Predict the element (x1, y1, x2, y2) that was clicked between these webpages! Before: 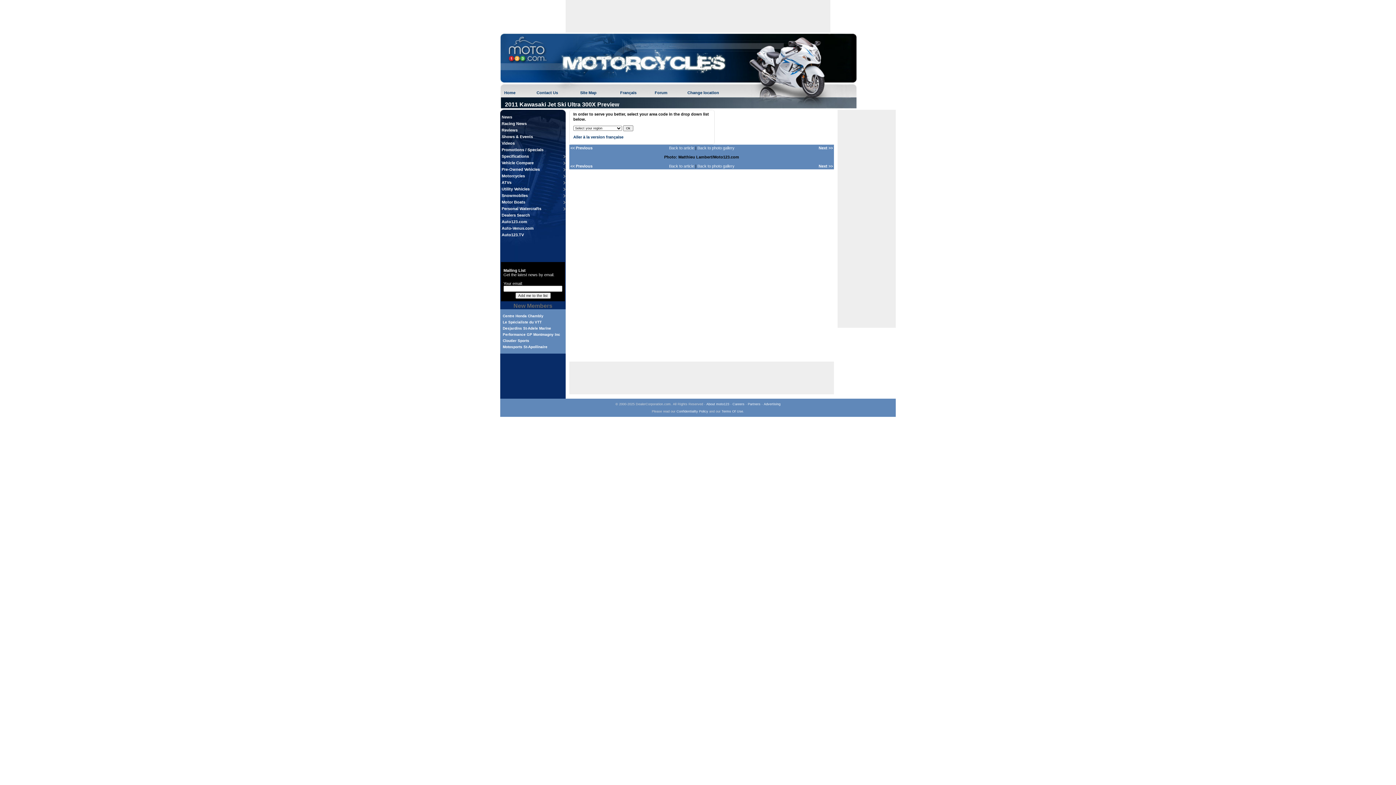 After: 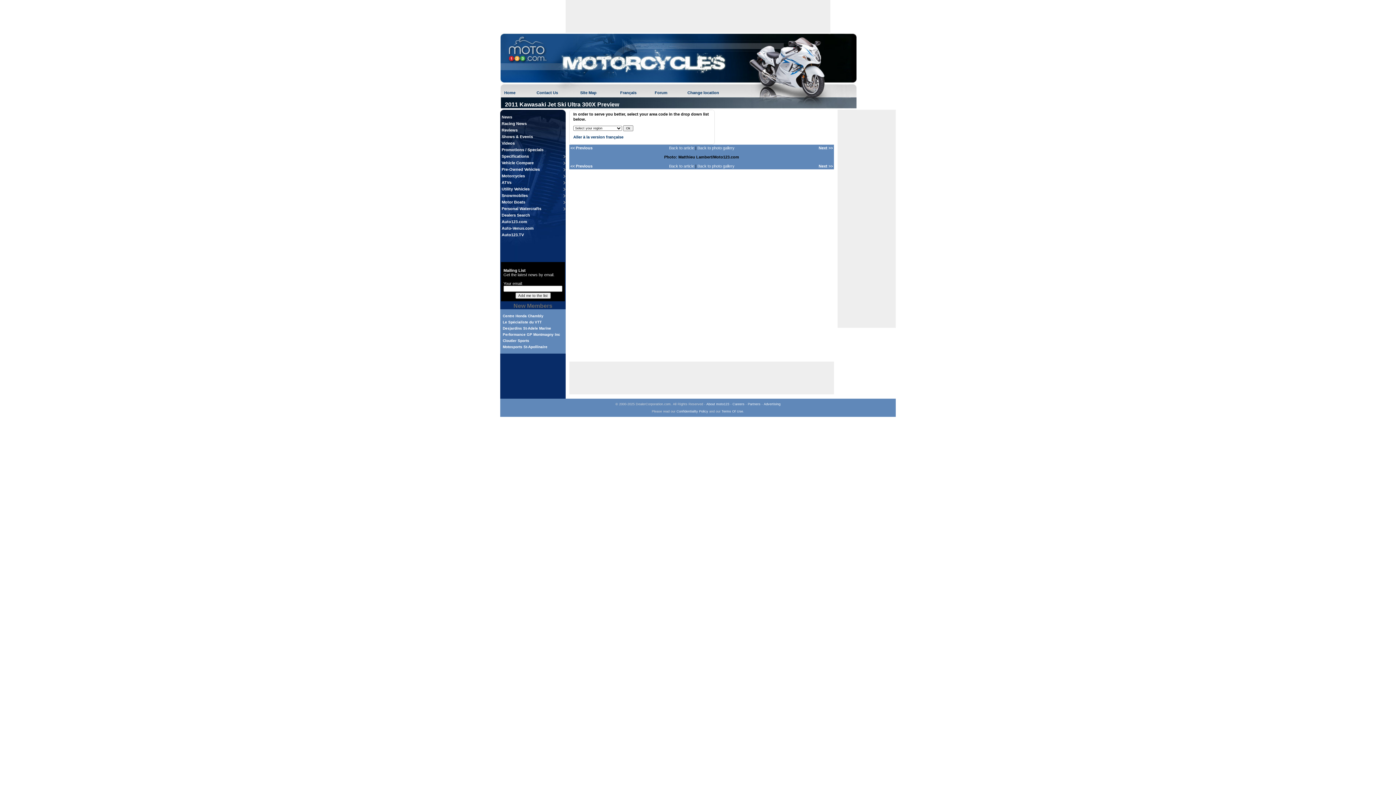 Action: bbox: (818, 145, 833, 150) label: Next >>